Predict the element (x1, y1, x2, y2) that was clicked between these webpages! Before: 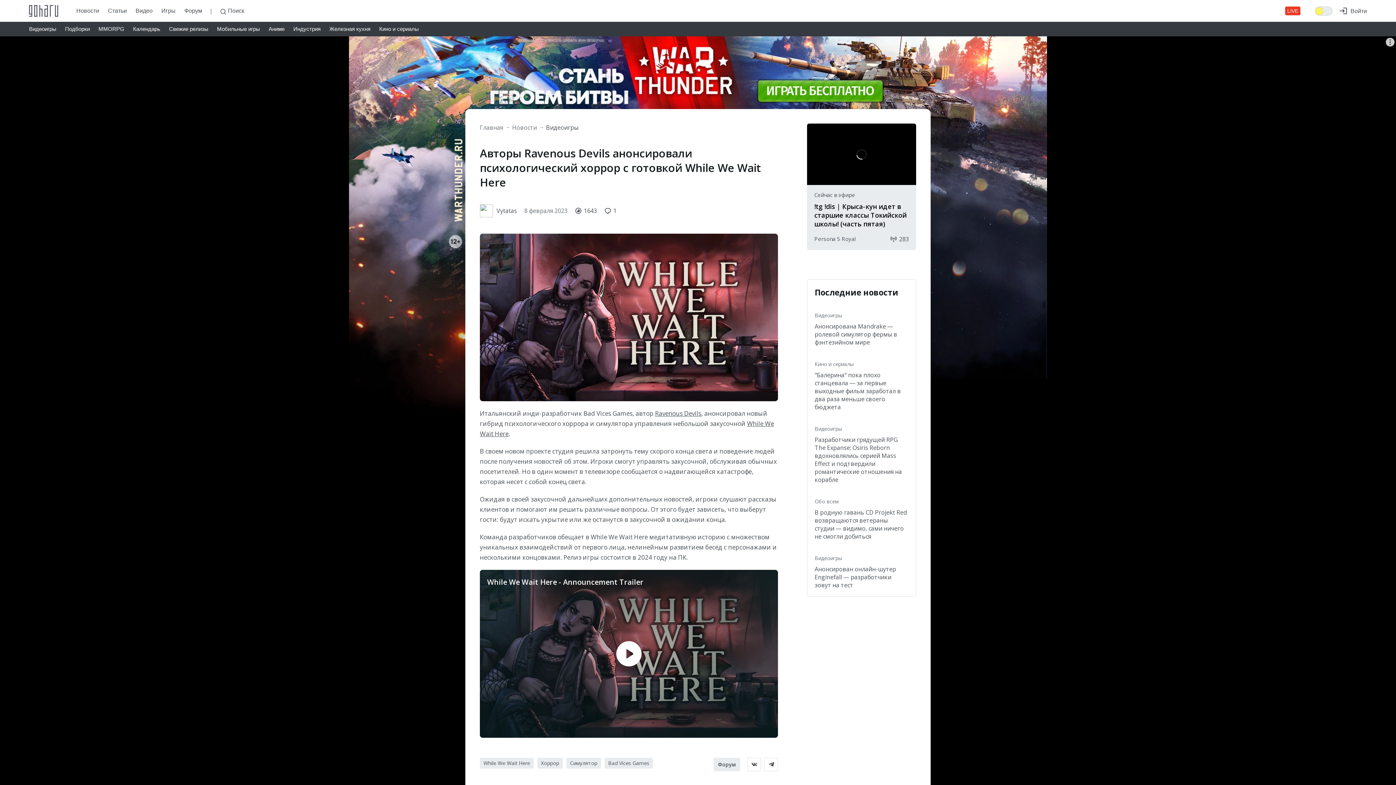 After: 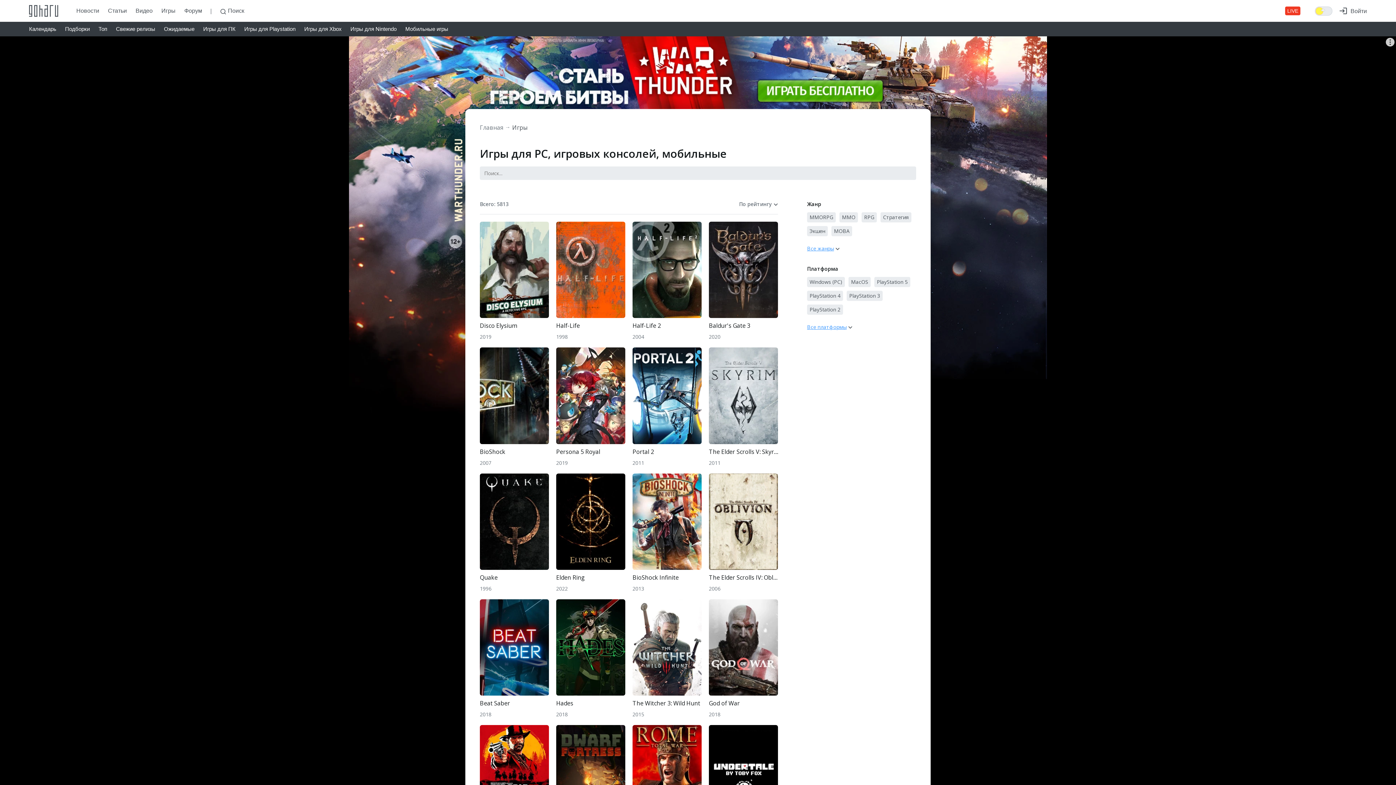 Action: bbox: (161, 6, 175, 14) label: Игры